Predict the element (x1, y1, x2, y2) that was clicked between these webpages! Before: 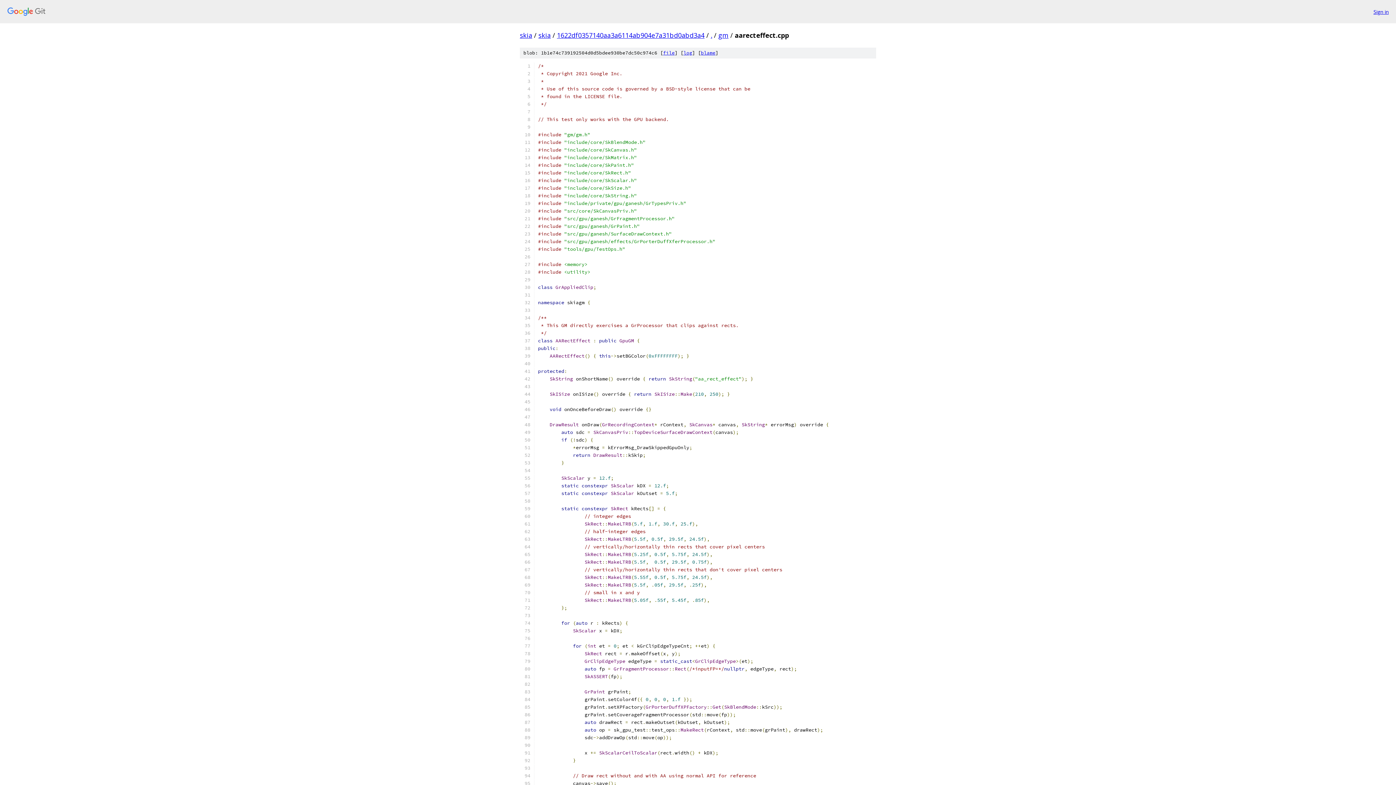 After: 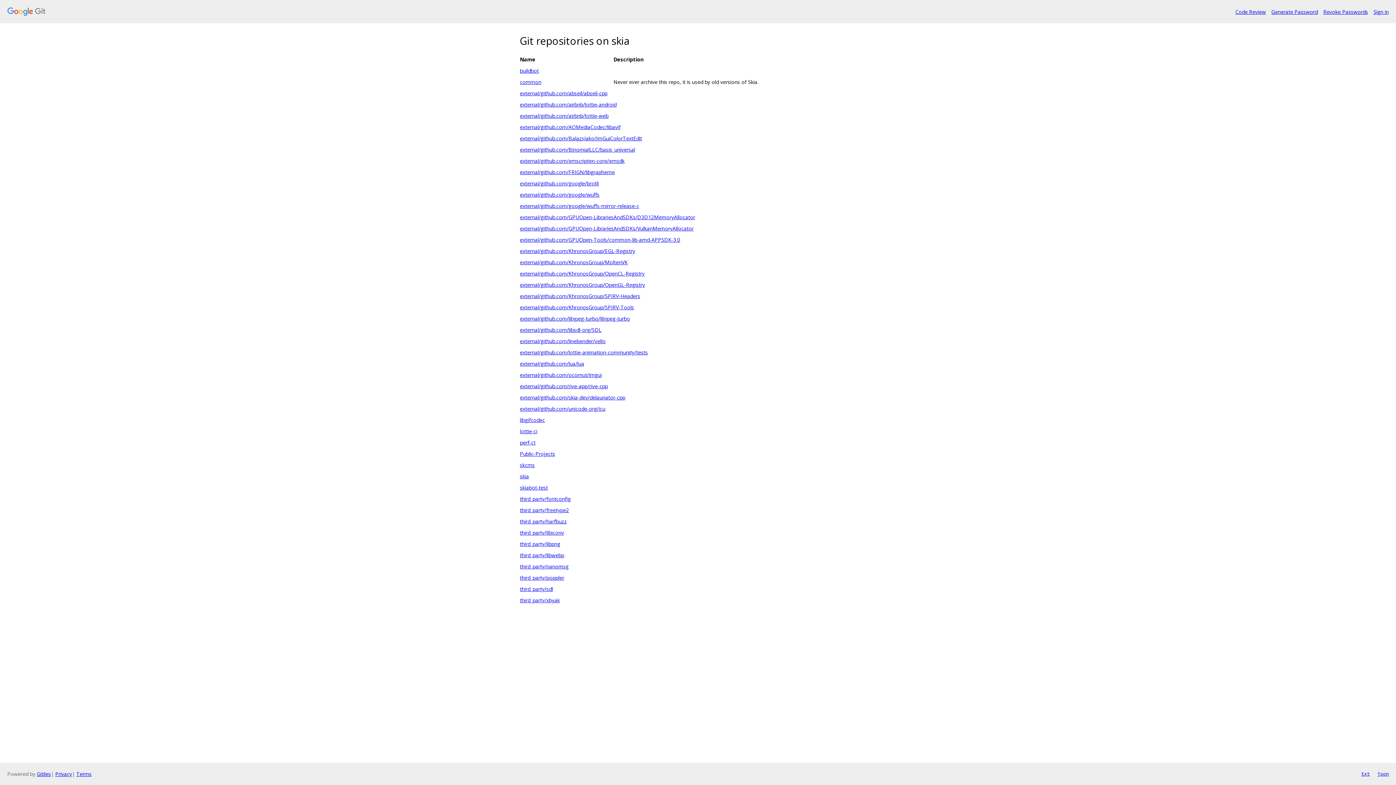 Action: bbox: (7, 7, 1368, 16)